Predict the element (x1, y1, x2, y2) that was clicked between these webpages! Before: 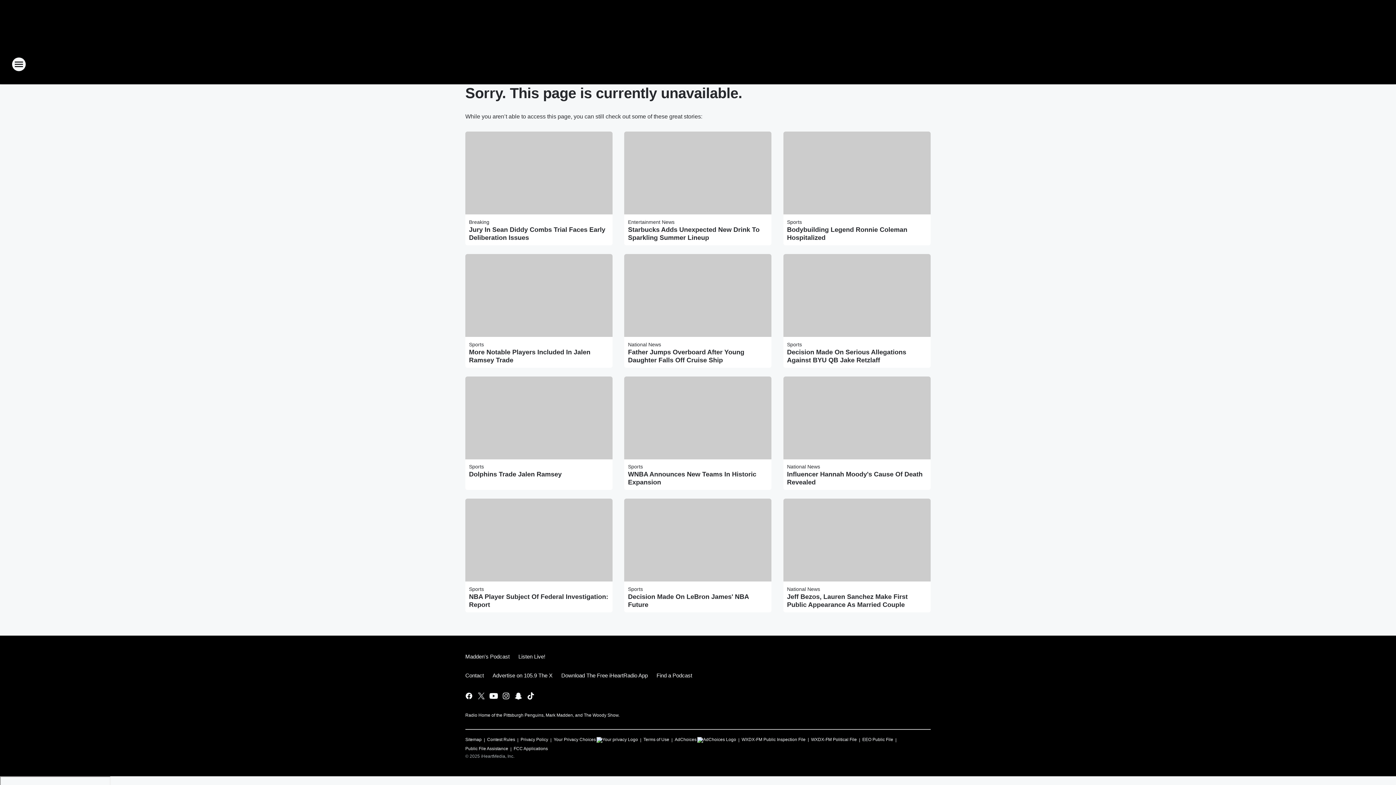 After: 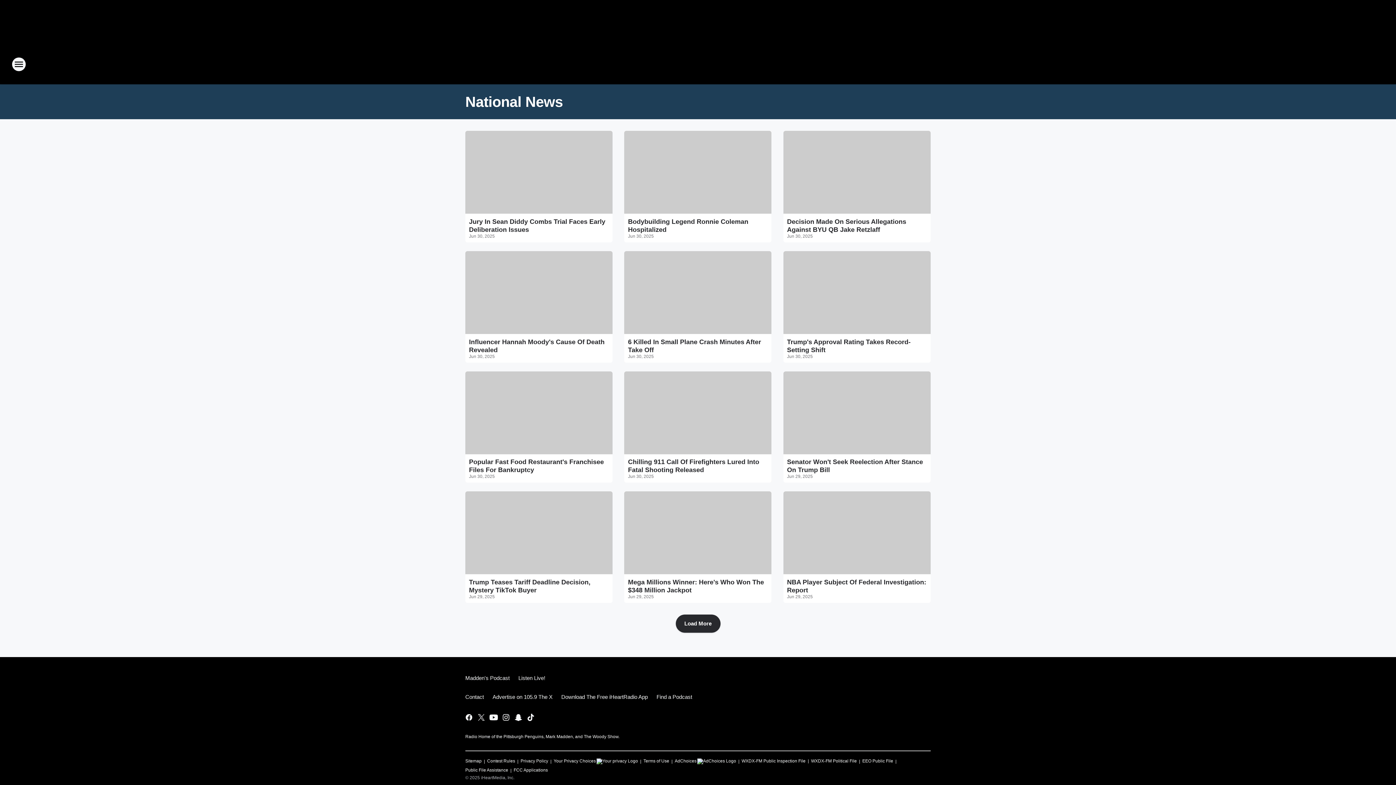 Action: bbox: (787, 586, 820, 592) label: National News